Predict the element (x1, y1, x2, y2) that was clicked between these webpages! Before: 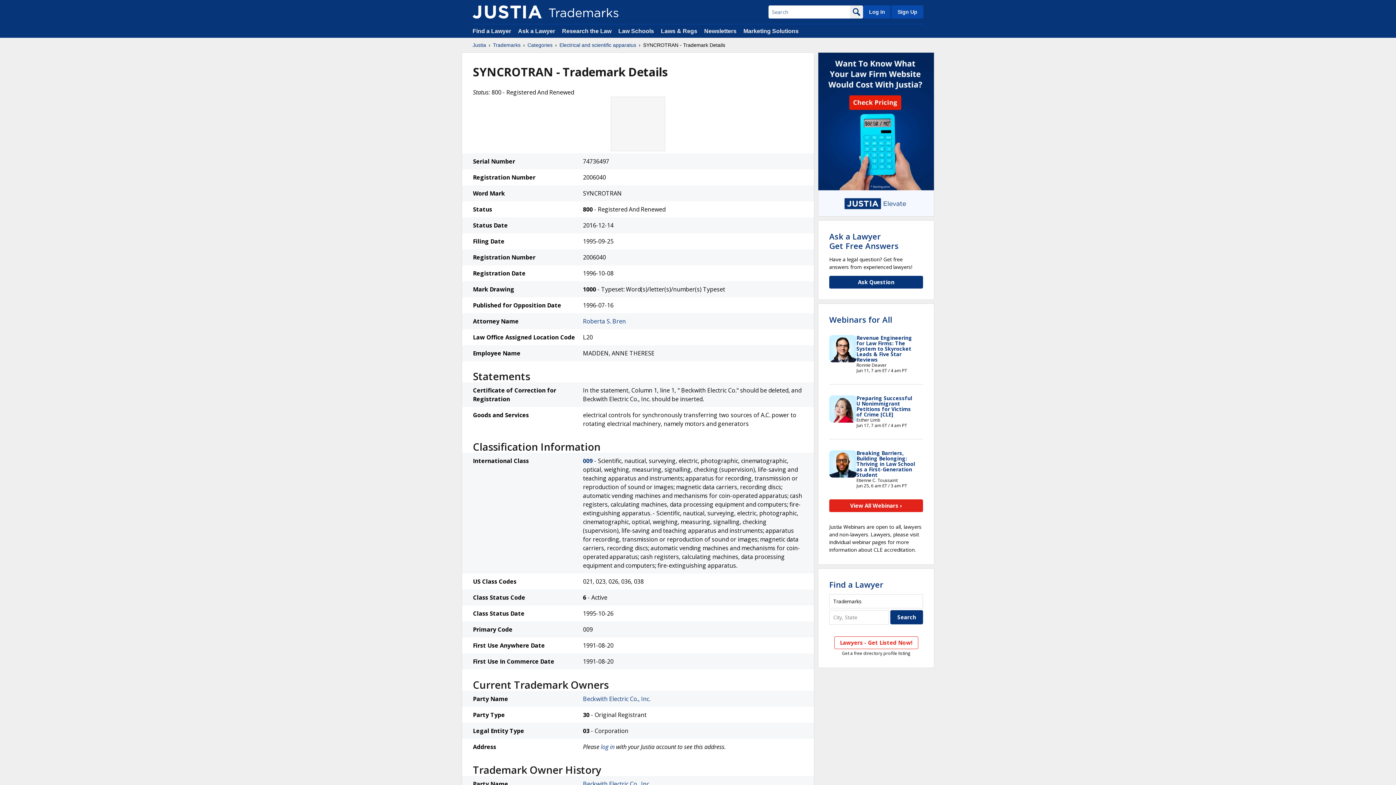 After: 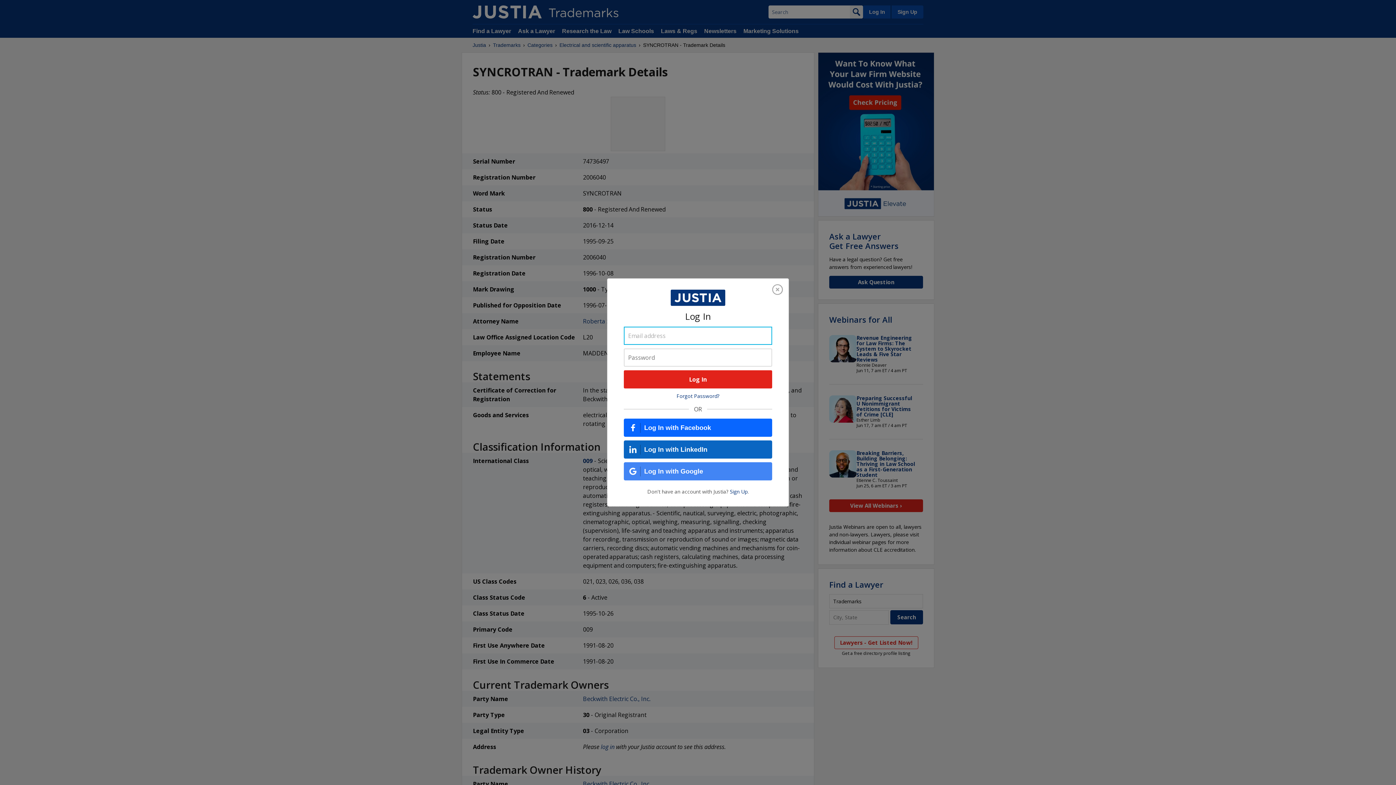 Action: label: Log In bbox: (863, 5, 890, 18)